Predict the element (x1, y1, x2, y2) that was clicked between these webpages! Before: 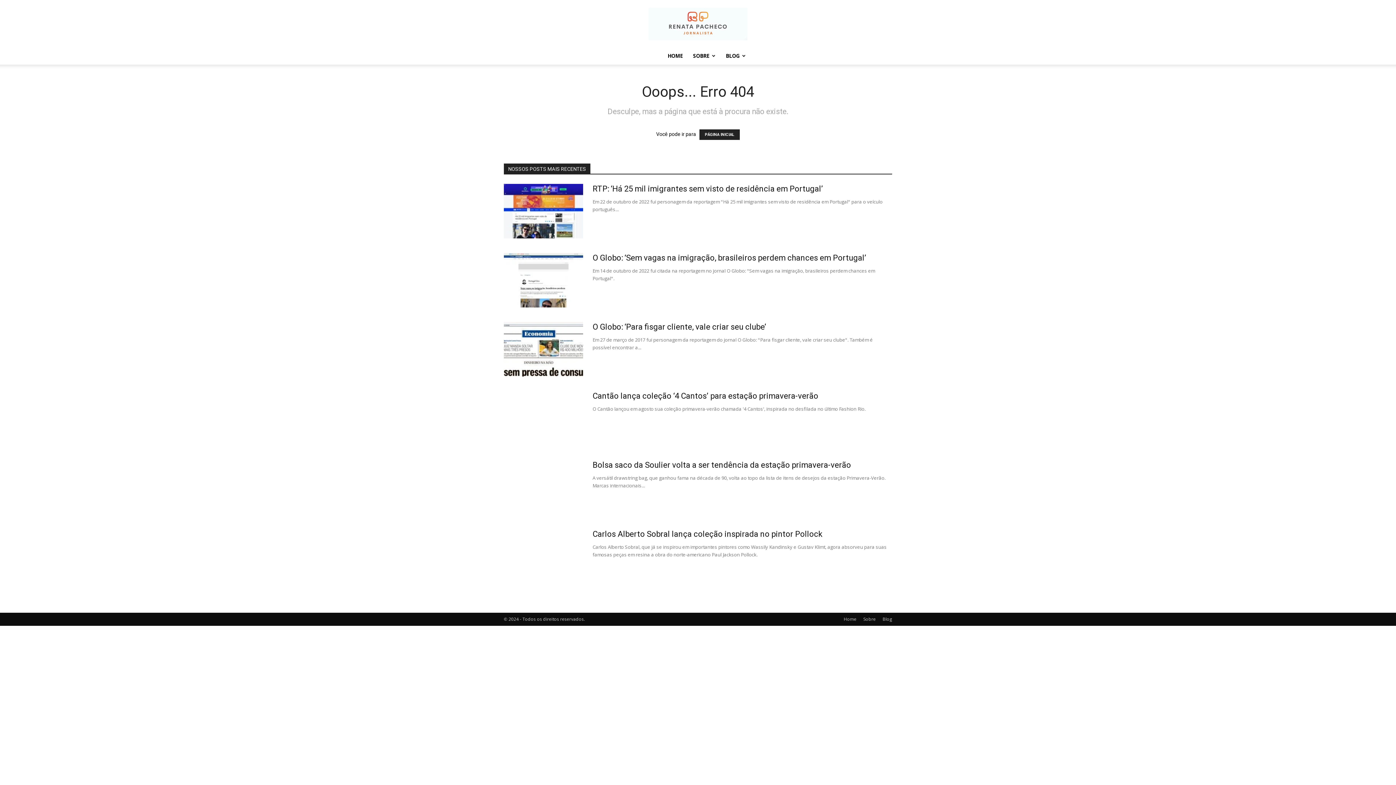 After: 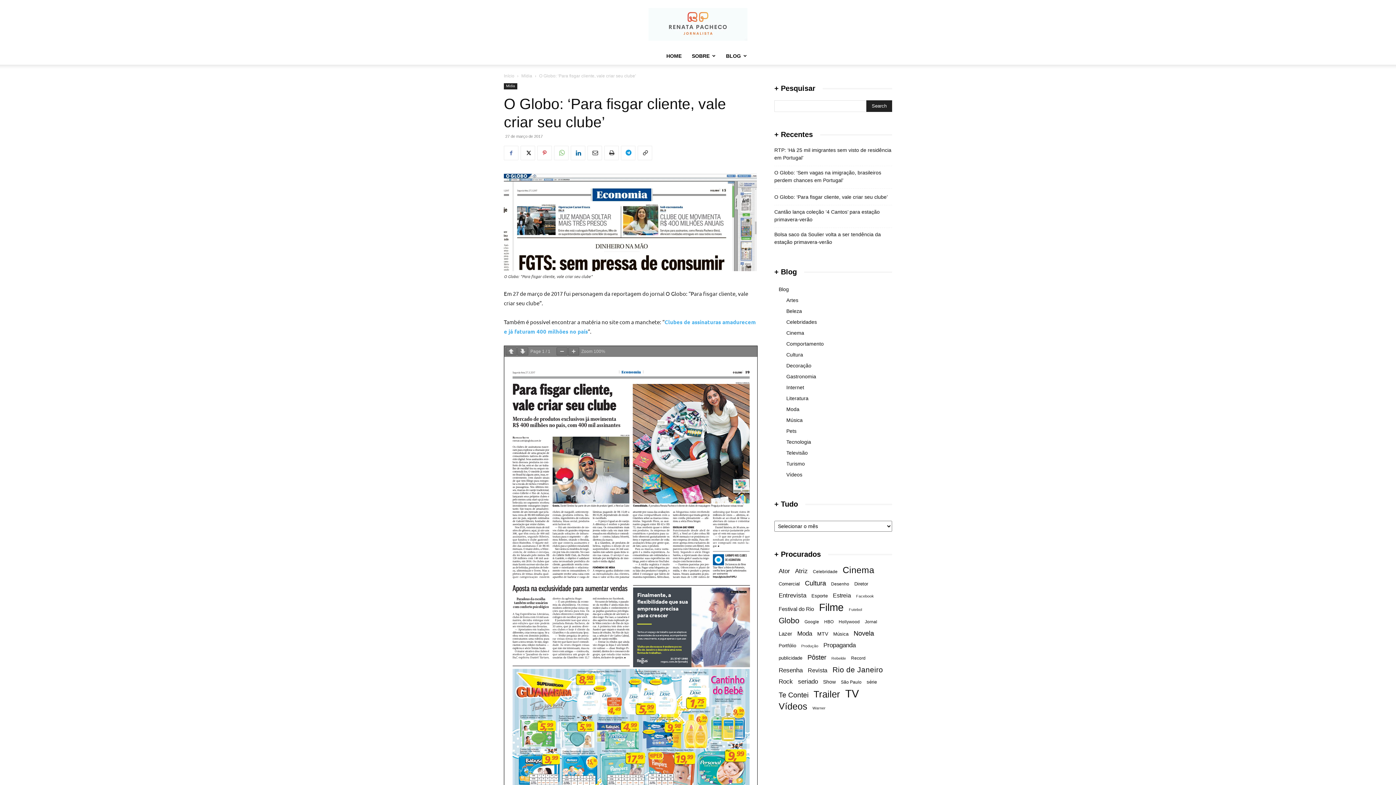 Action: bbox: (592, 322, 766, 331) label: O Globo: ‘Para fisgar cliente, vale criar seu clube’